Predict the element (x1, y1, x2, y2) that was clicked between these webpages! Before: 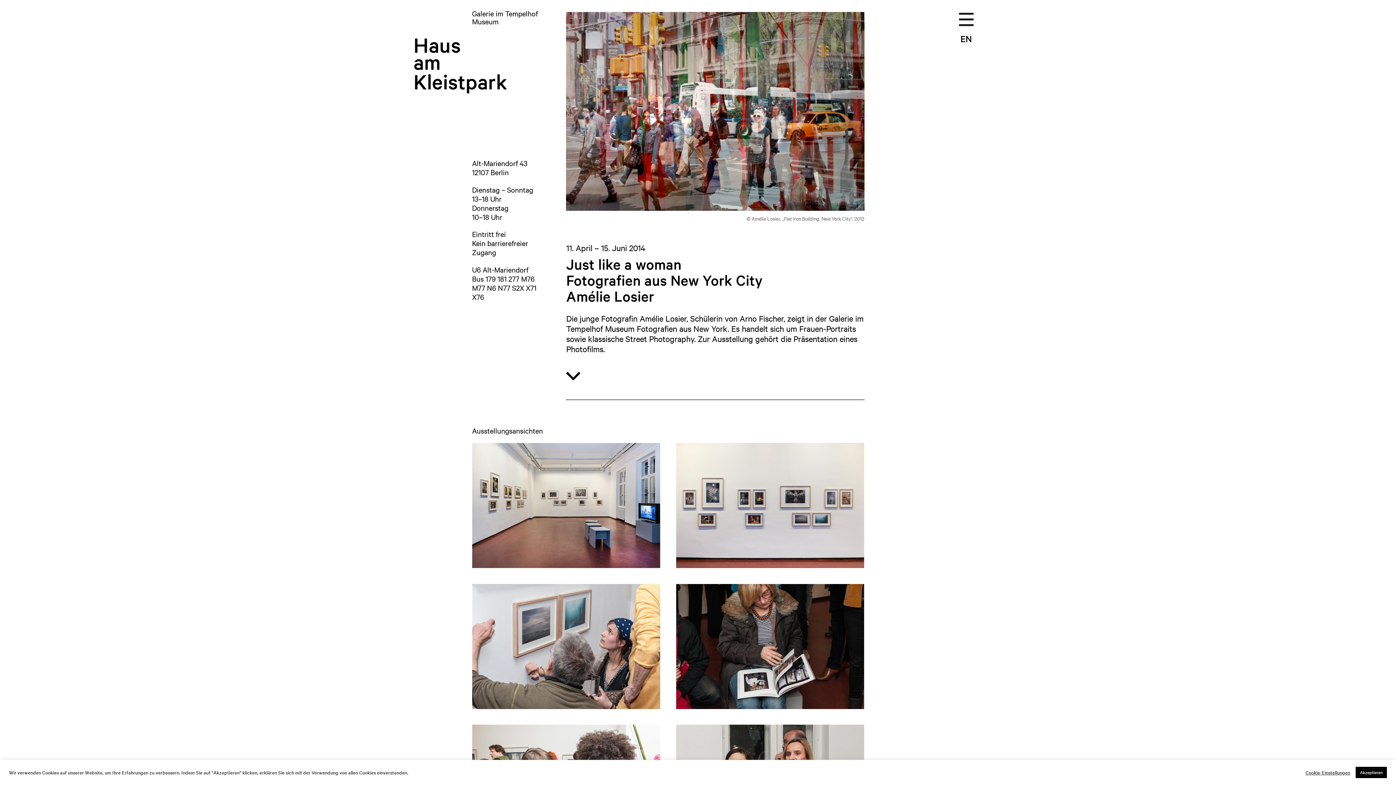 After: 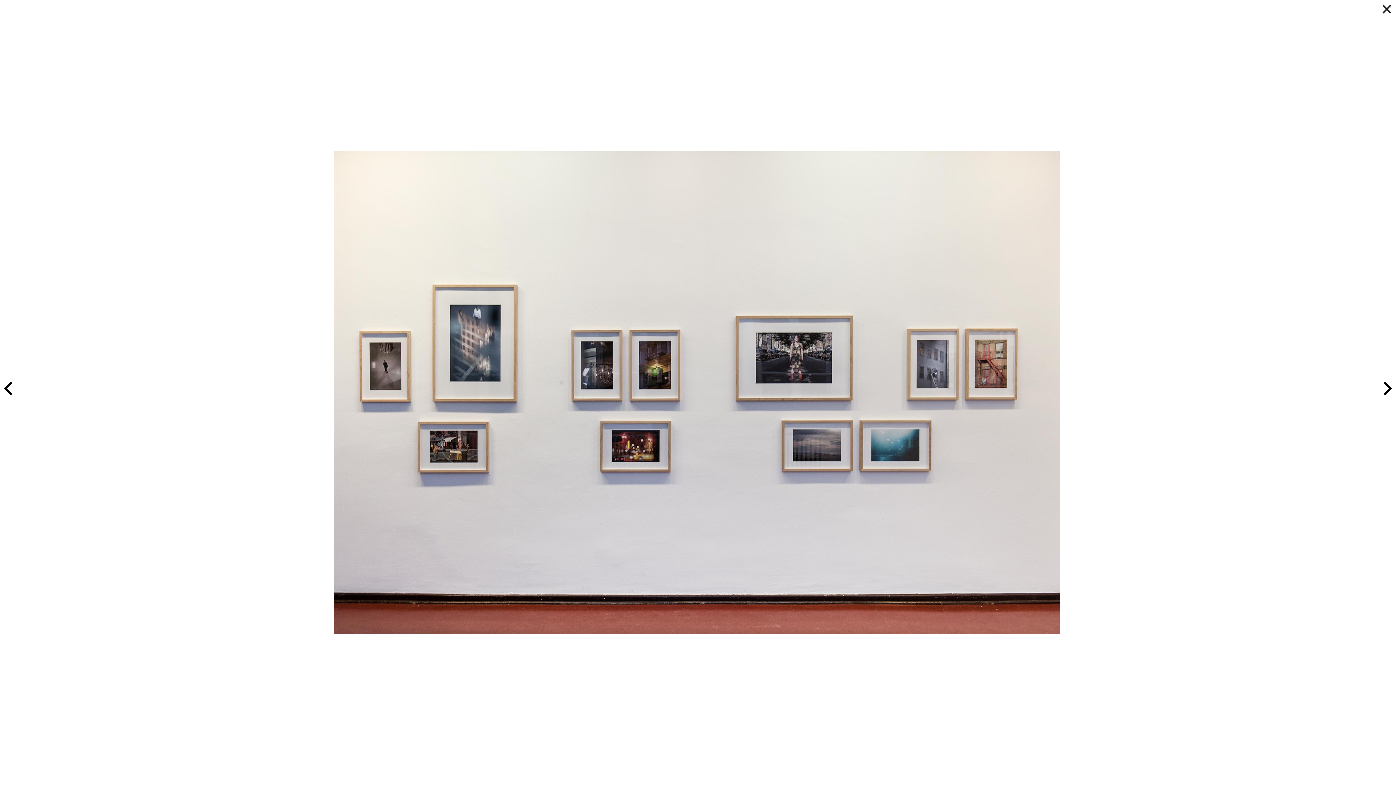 Action: bbox: (676, 443, 864, 568)